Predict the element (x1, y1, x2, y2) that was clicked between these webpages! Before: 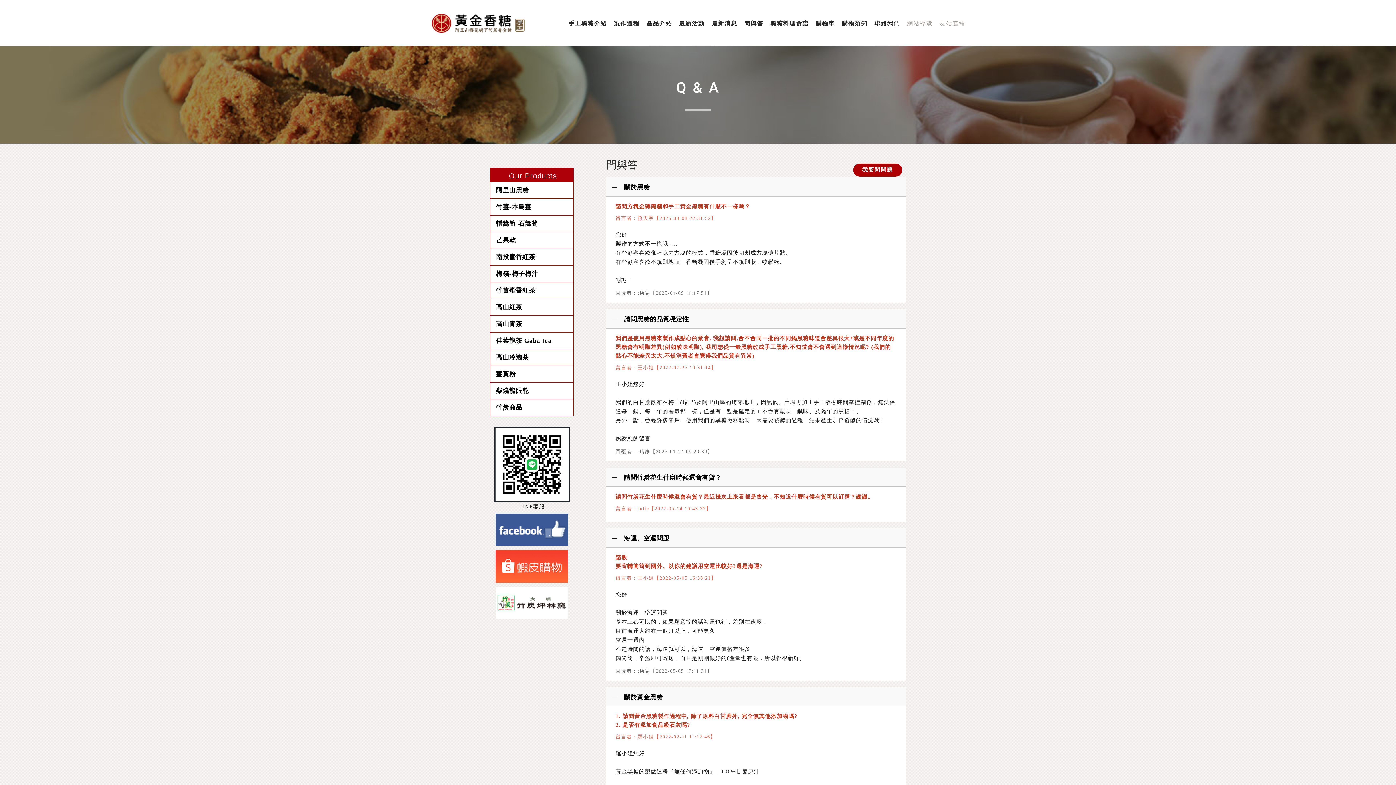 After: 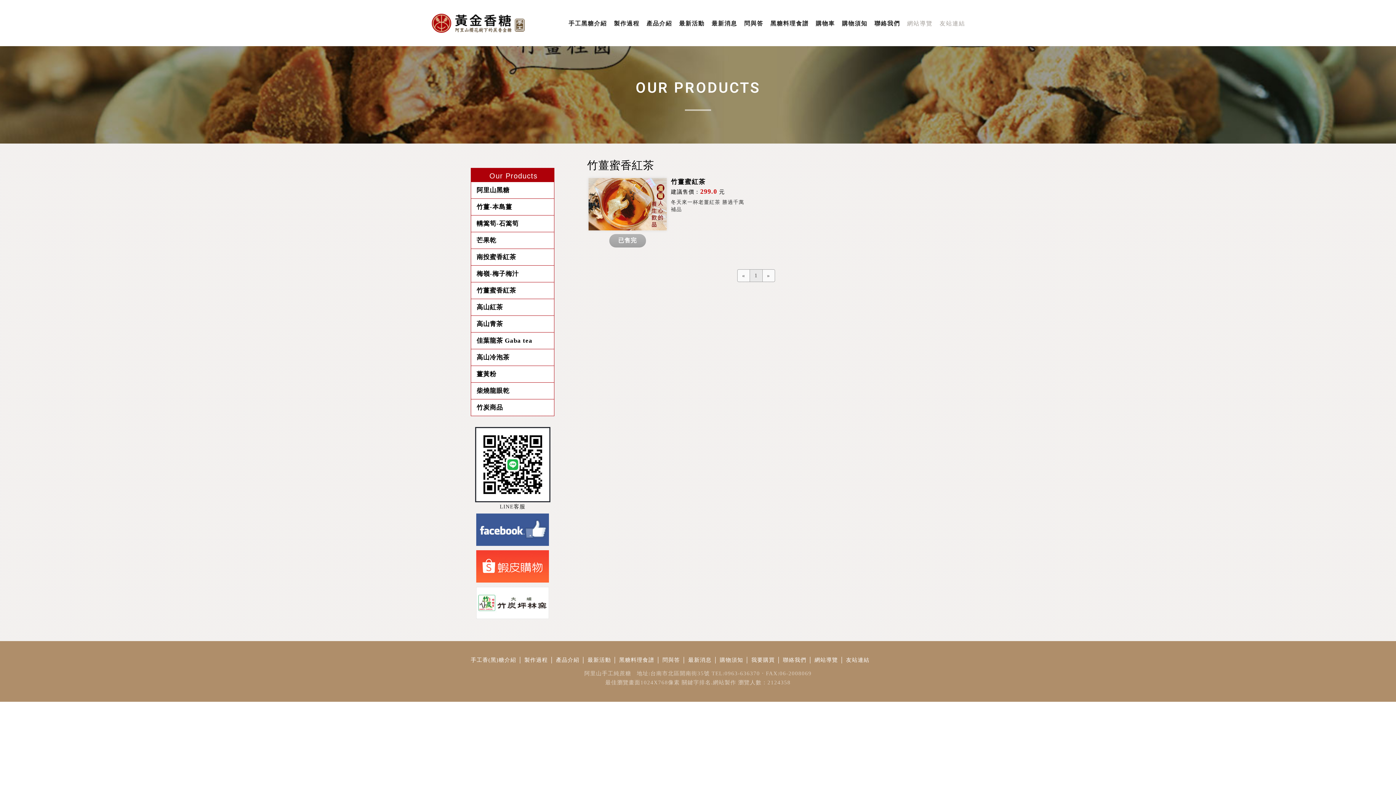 Action: bbox: (496, 282, 568, 298) label: 竹薑蜜香紅茶